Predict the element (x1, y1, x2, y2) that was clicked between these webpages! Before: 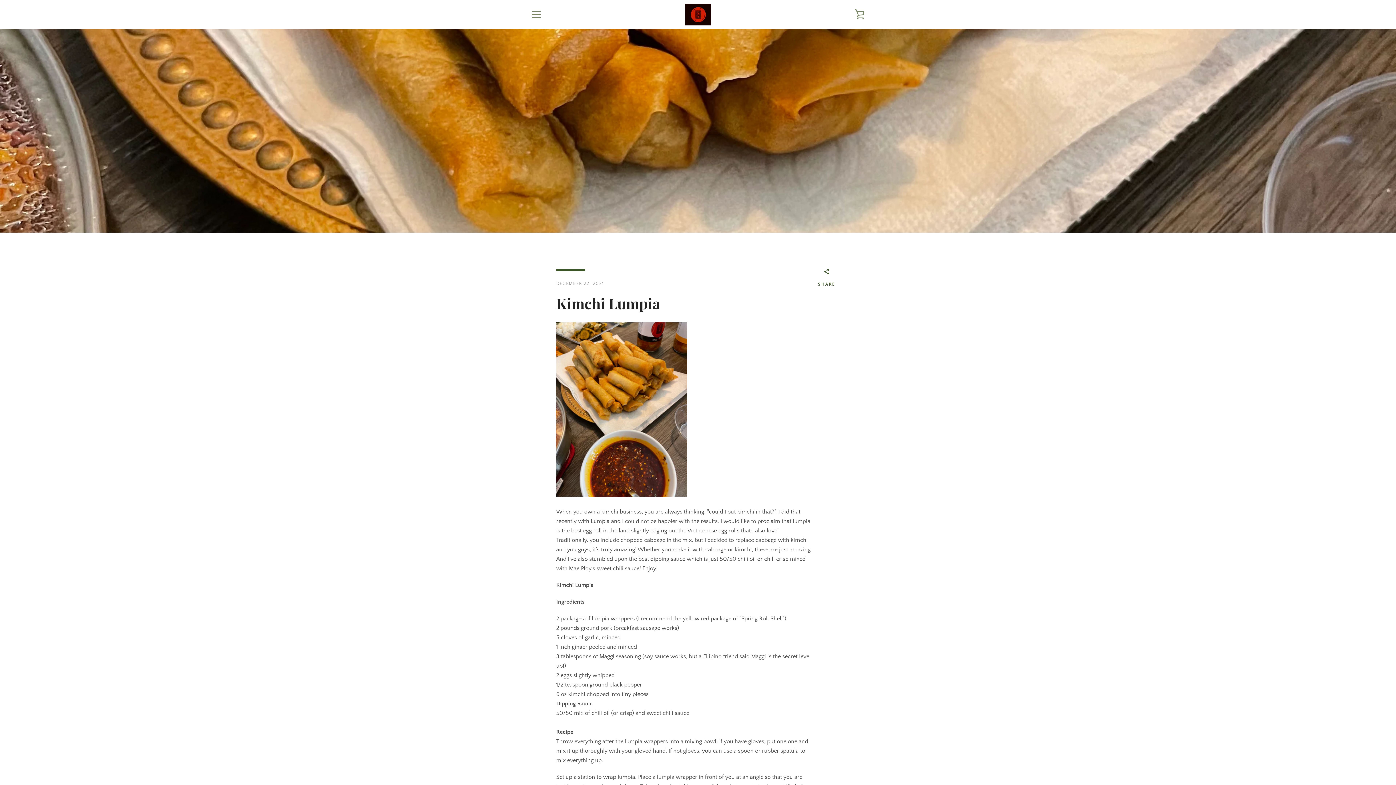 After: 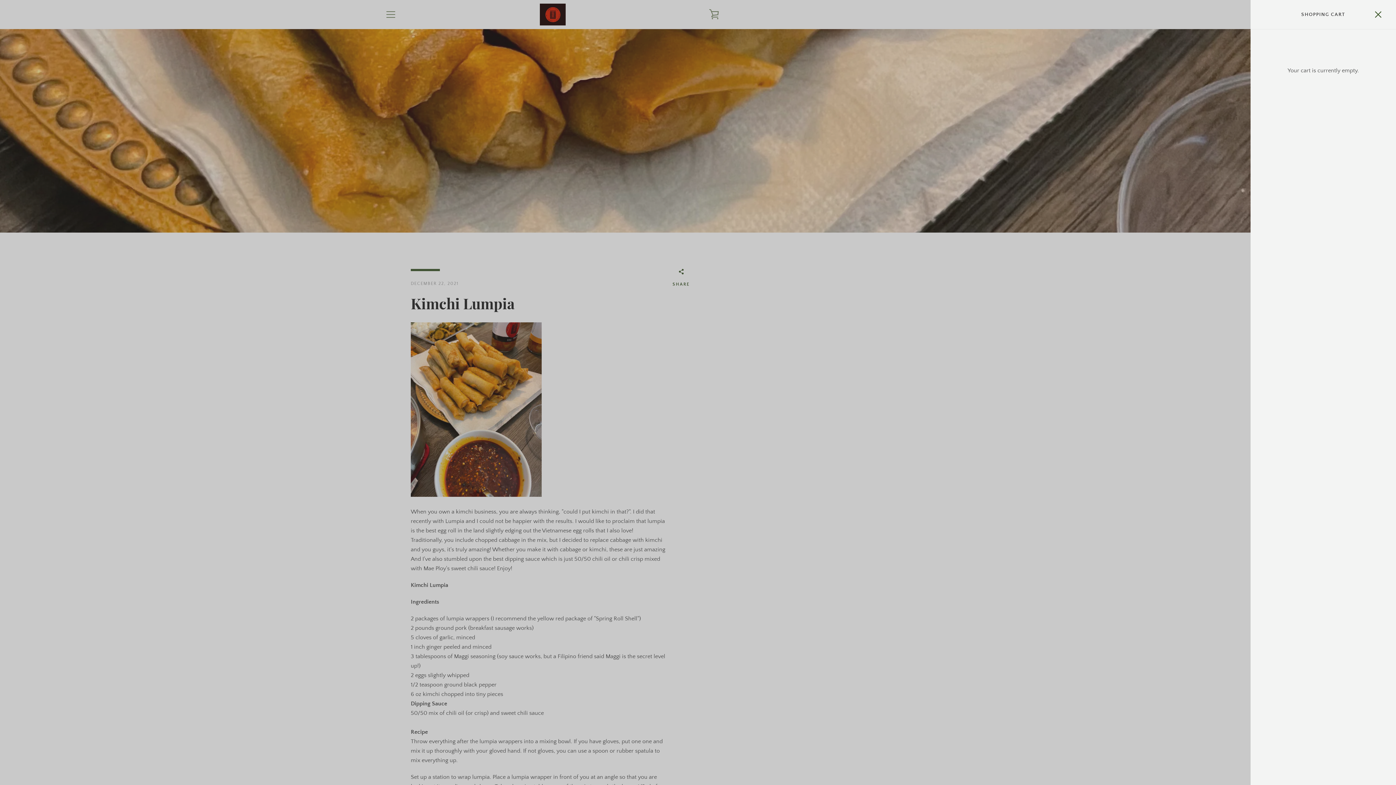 Action: bbox: (850, 5, 869, 23) label: VIEW CART